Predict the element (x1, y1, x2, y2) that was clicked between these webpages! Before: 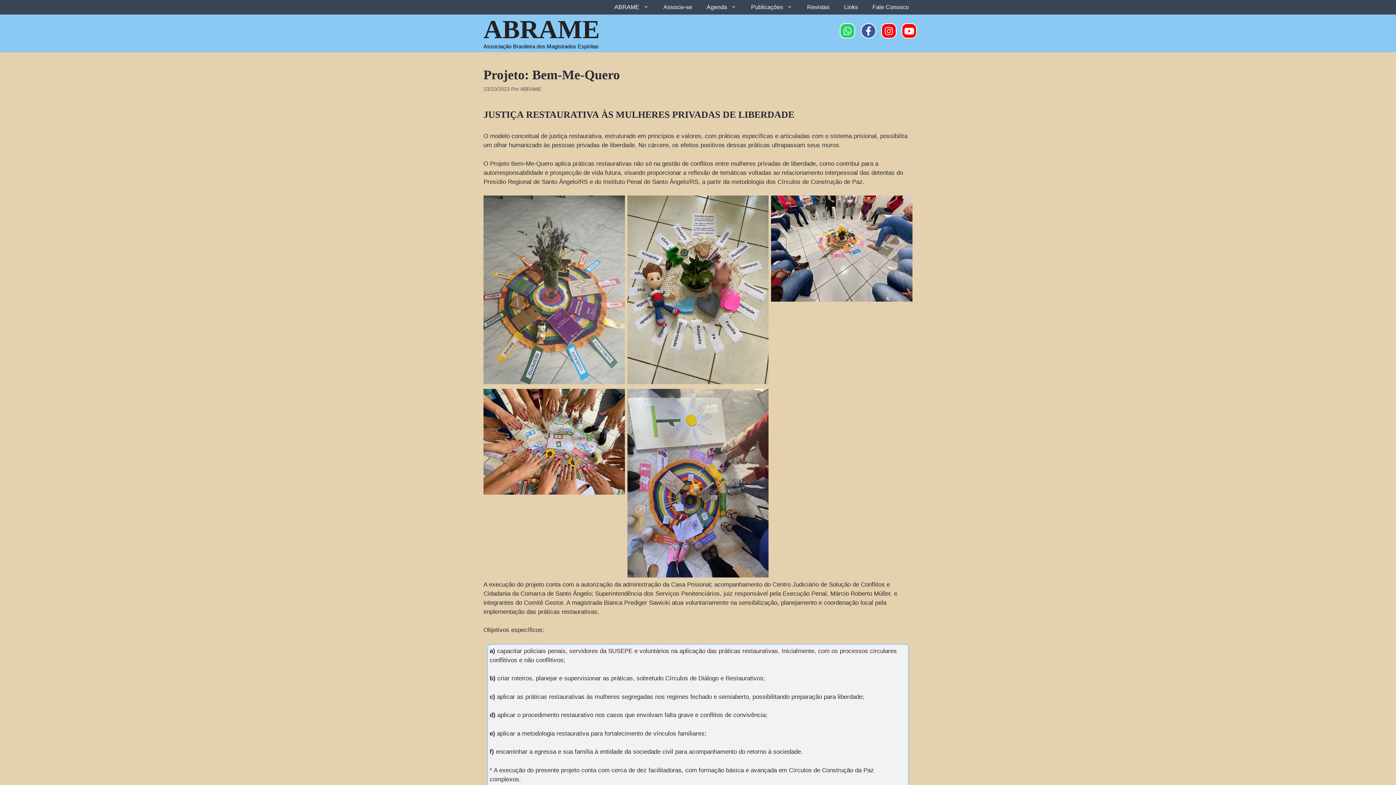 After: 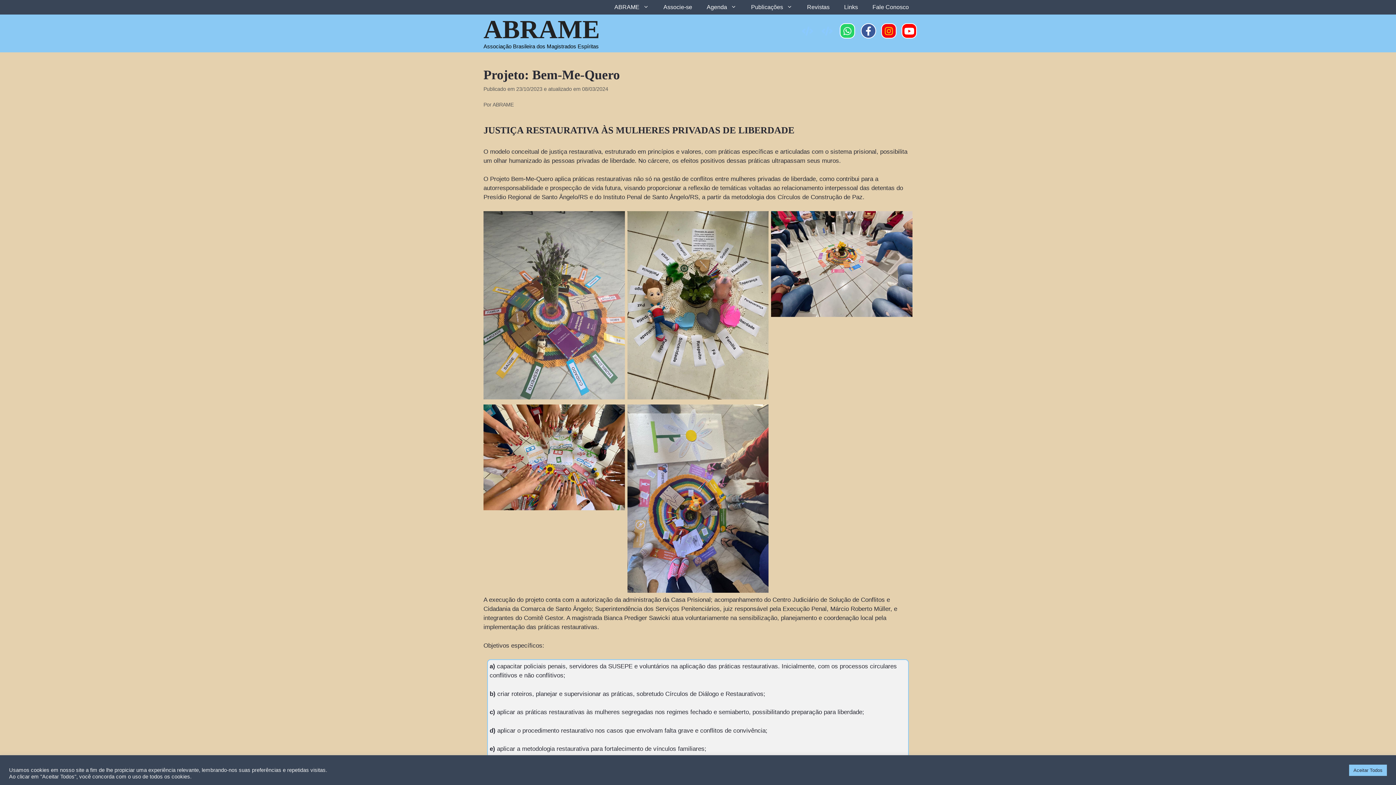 Action: bbox: (880, 22, 897, 39)